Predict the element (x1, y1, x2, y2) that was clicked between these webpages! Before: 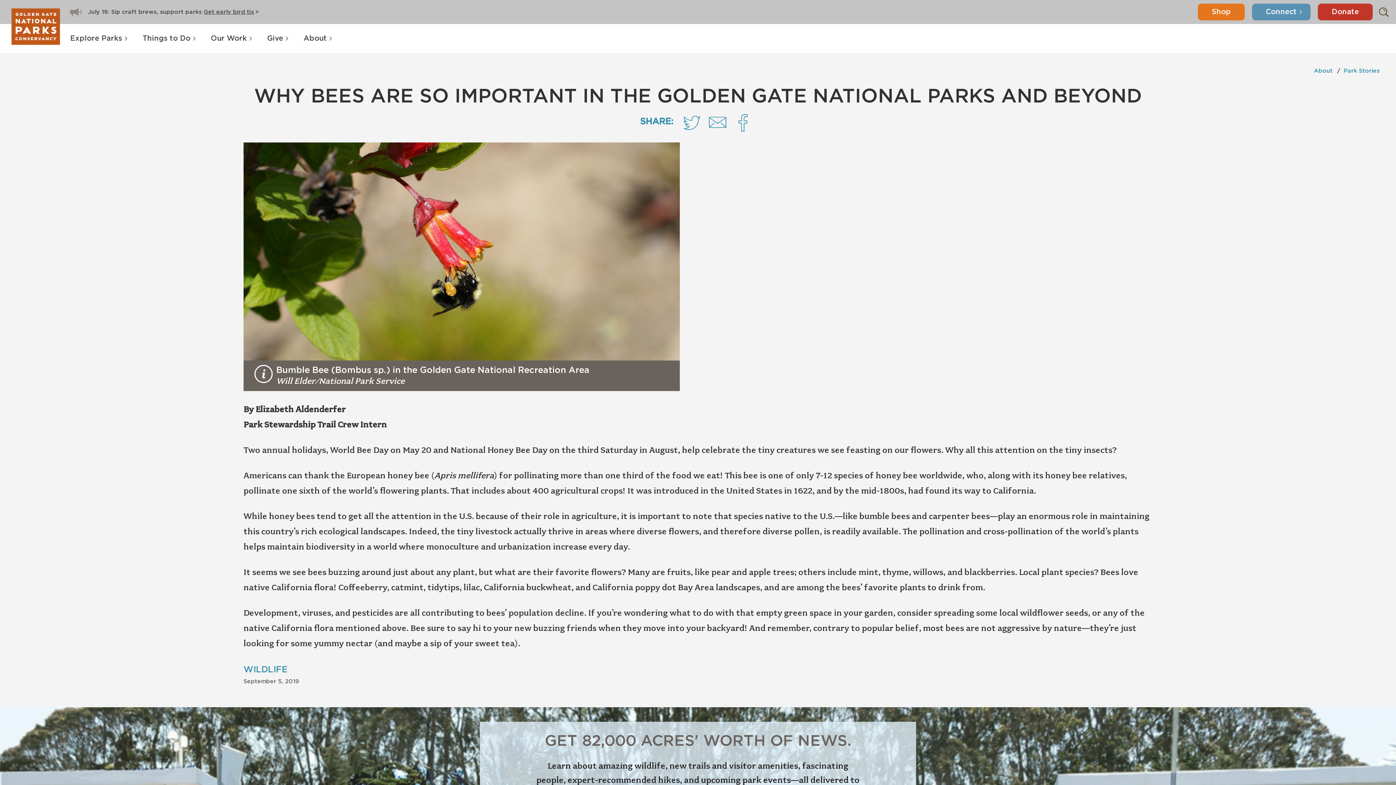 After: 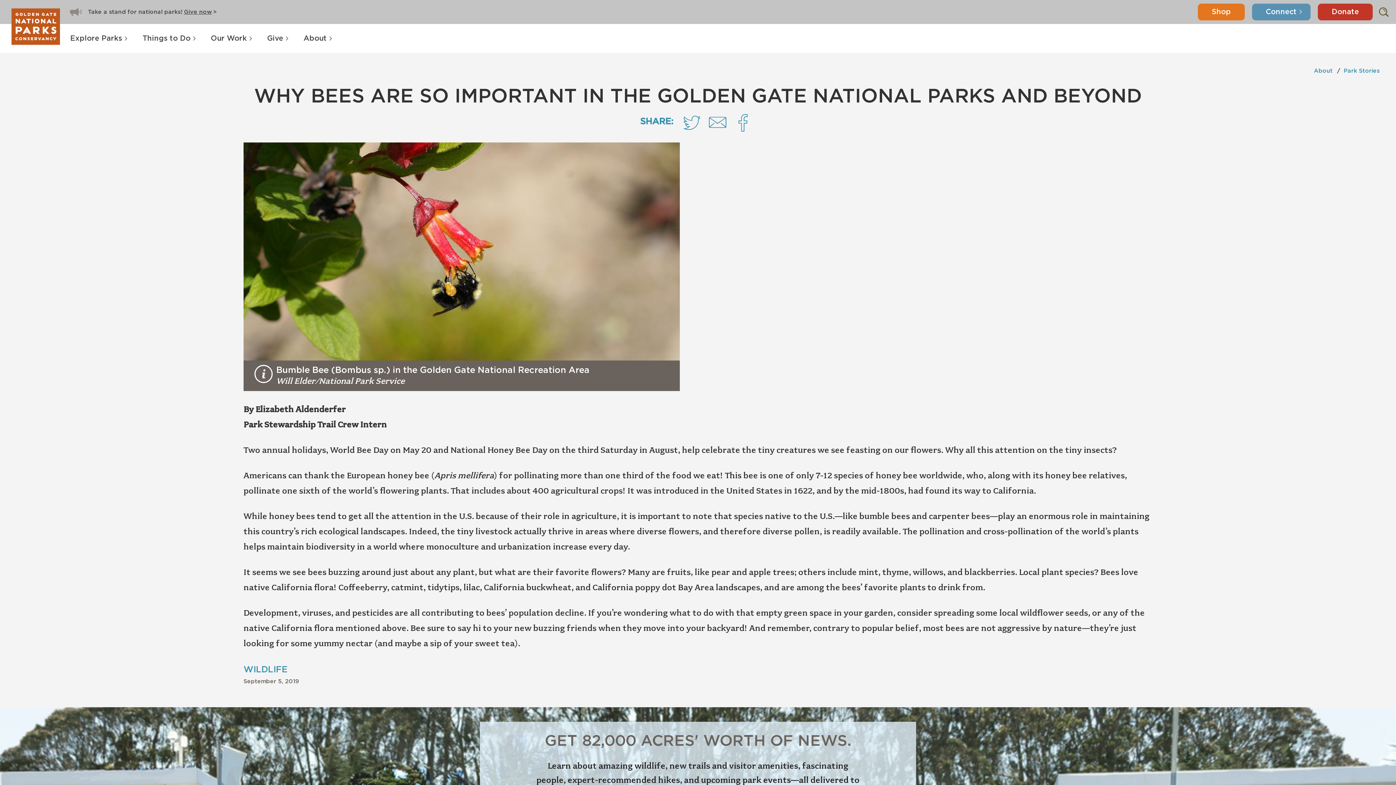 Action: bbox: (704, 119, 730, 125)